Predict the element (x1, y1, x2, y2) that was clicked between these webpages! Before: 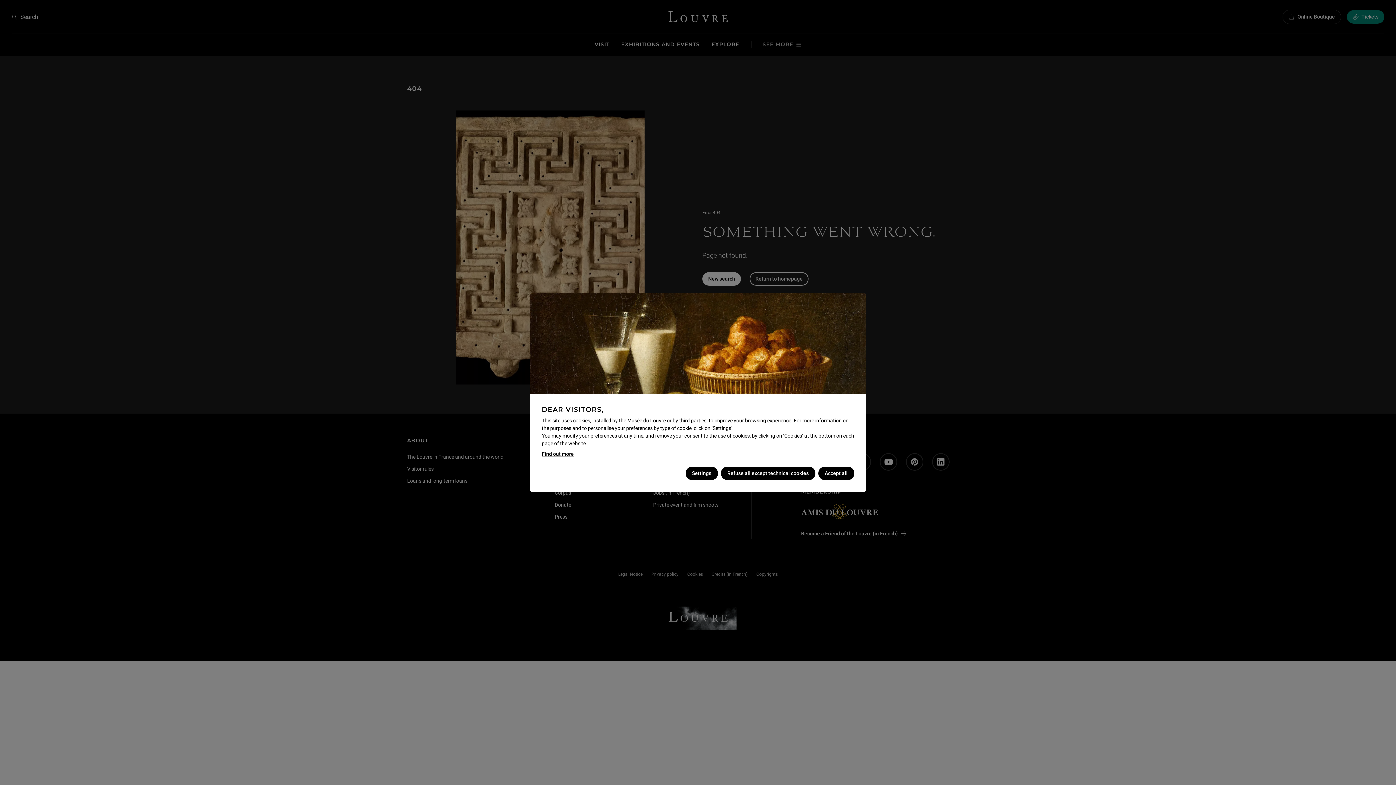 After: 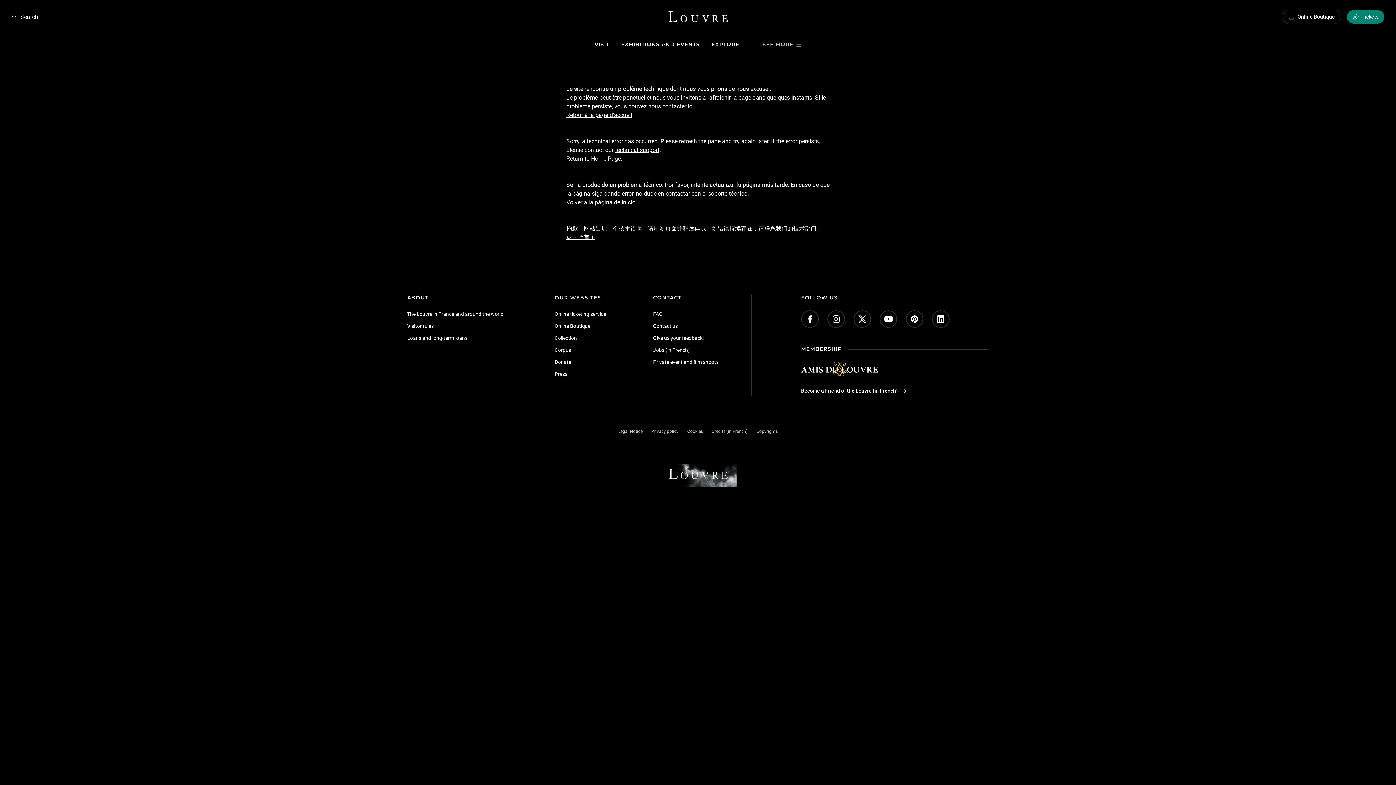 Action: label: Find out more bbox: (541, 450, 573, 458)